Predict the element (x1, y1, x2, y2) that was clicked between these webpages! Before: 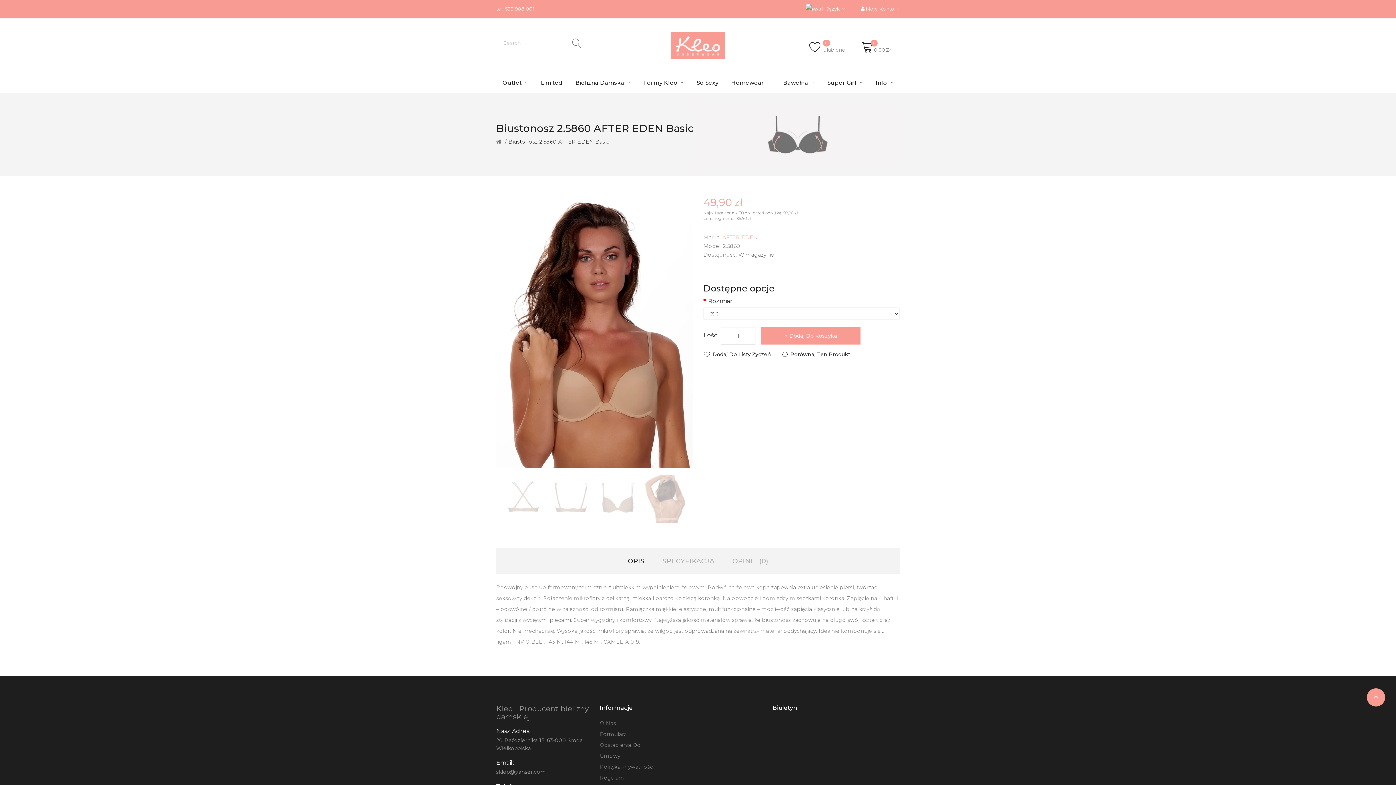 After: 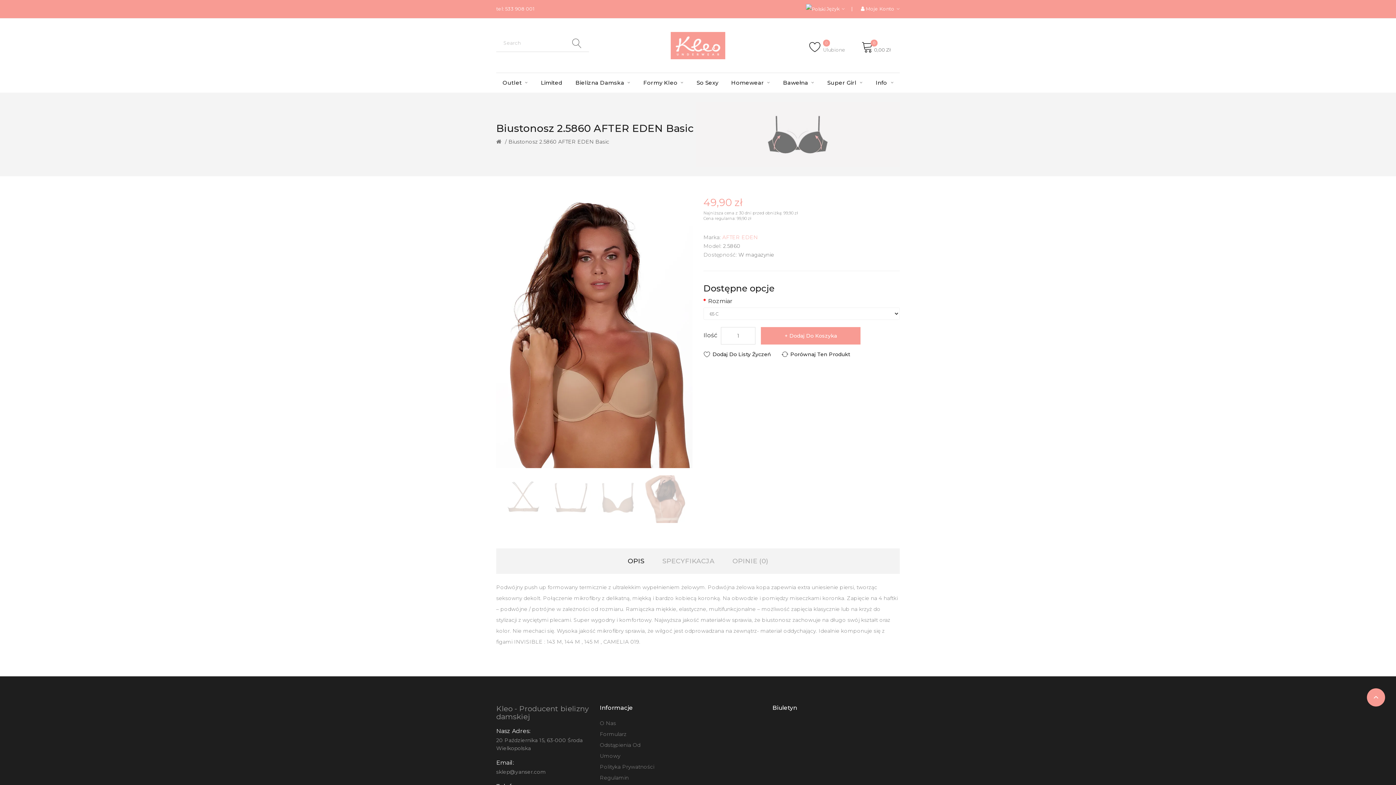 Action: bbox: (508, 138, 609, 145) label: Biustonosz 2.5860 AFTER EDEN Basic